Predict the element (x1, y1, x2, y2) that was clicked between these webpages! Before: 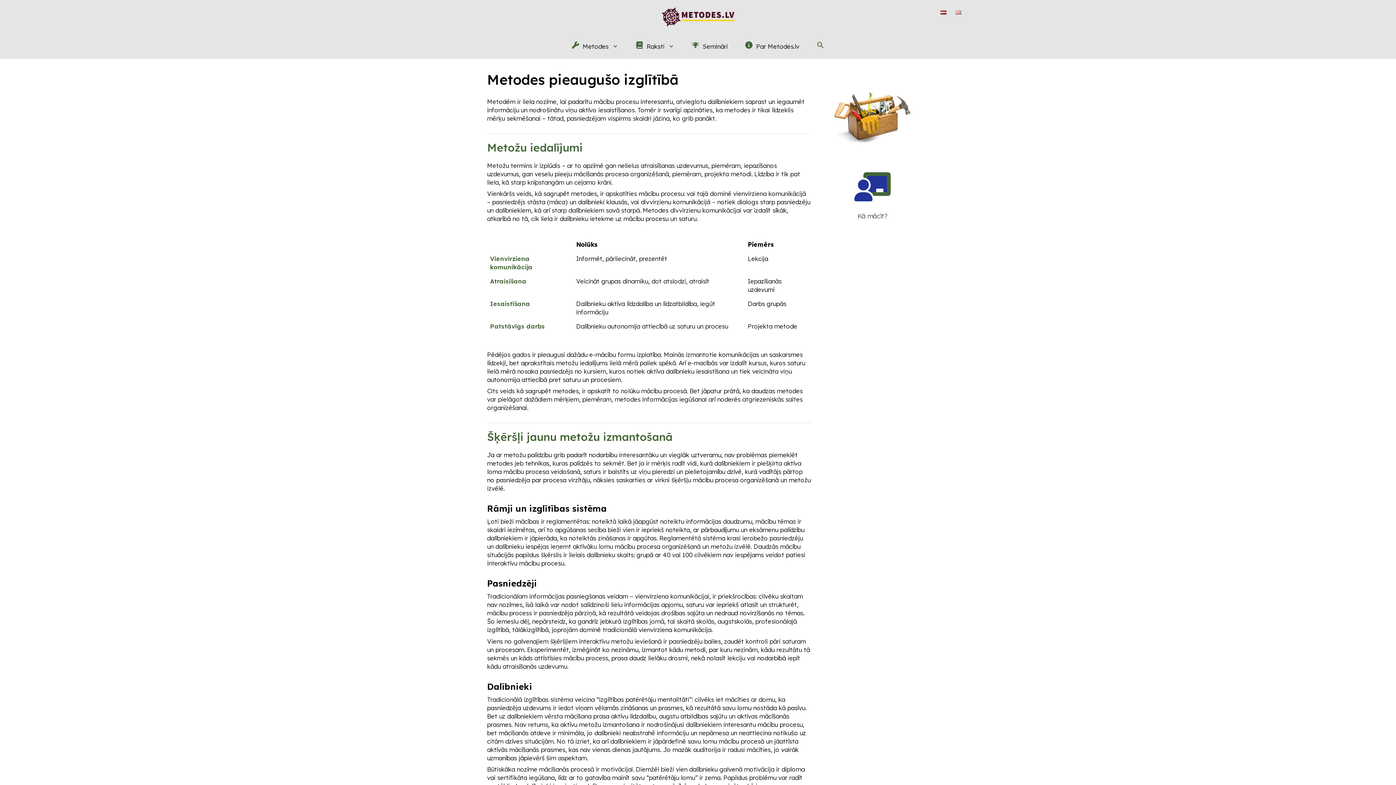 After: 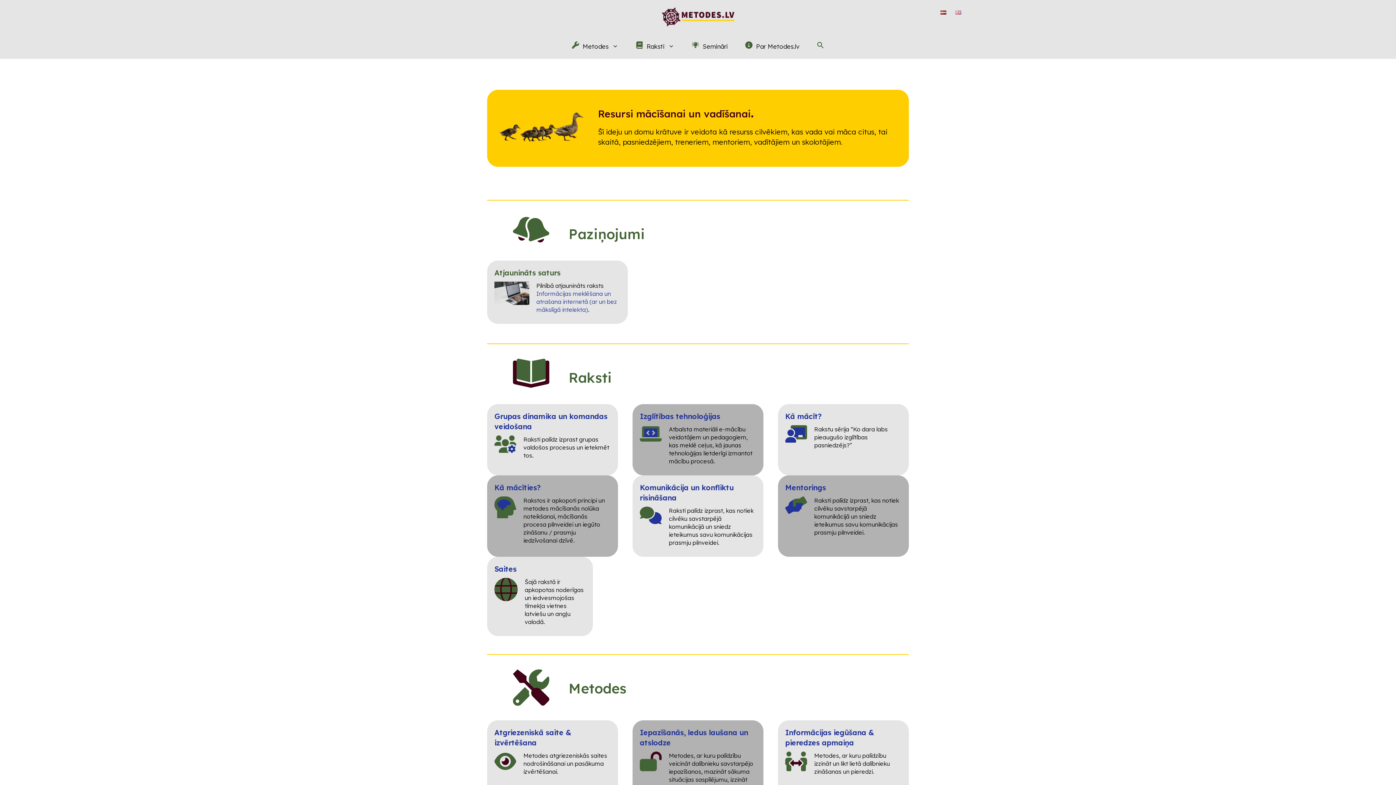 Action: bbox: (661, 12, 734, 19)